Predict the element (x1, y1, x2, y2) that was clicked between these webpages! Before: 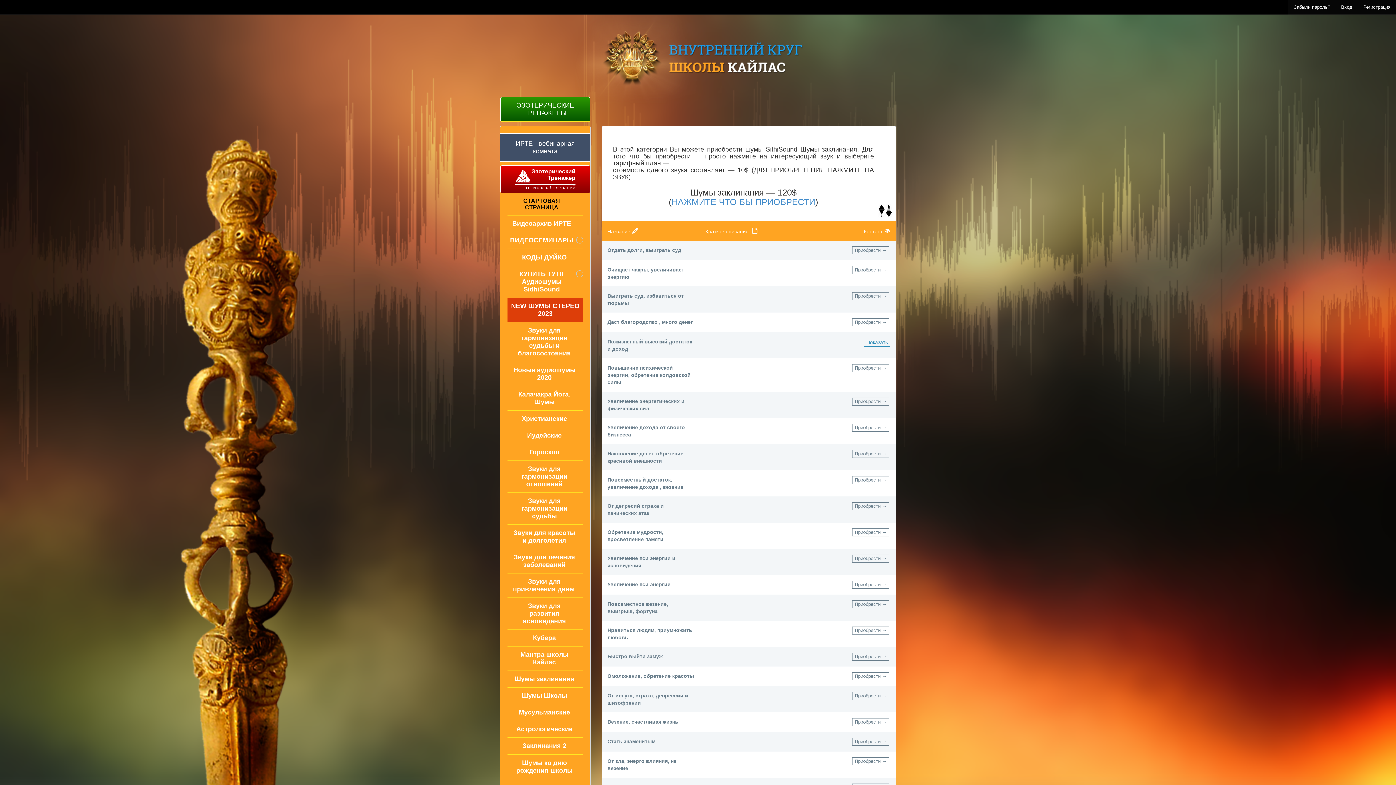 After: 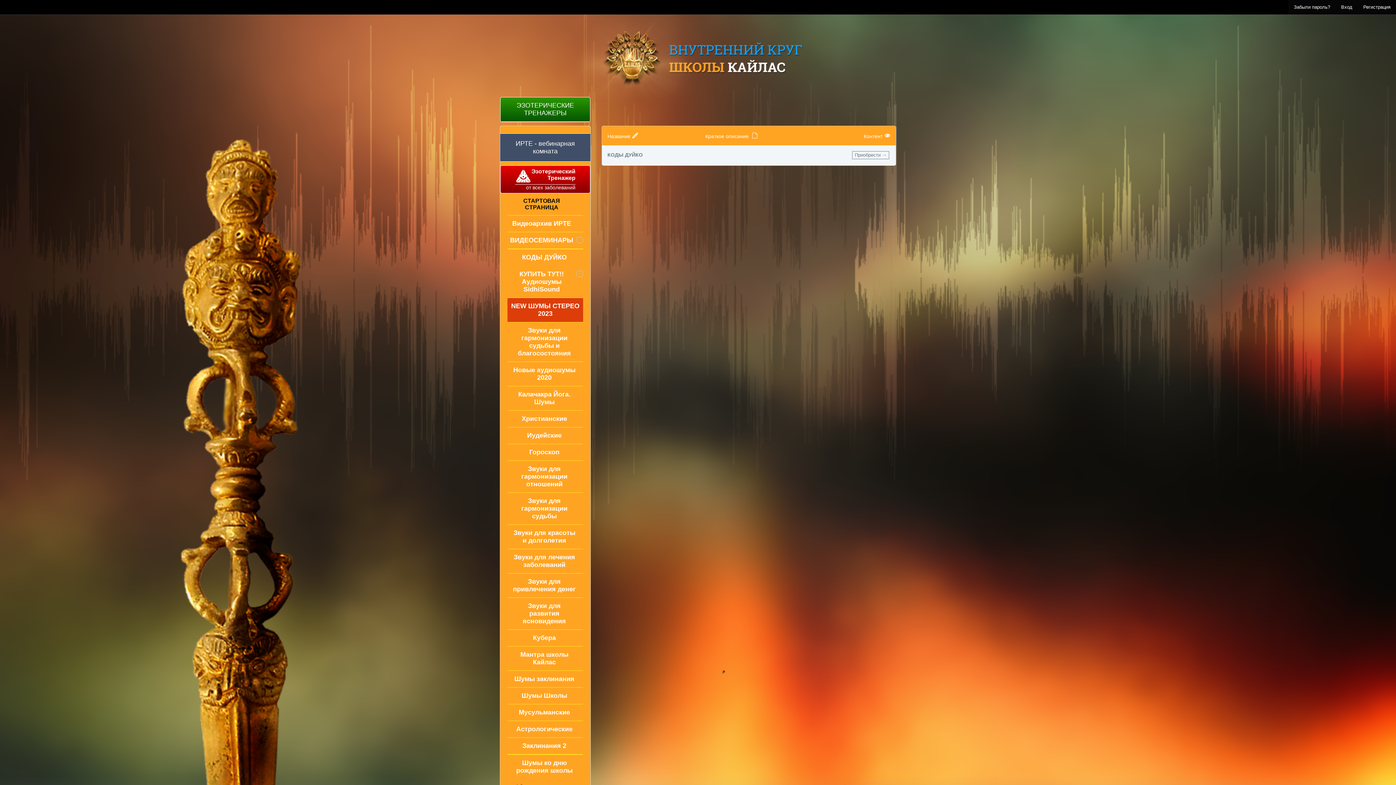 Action: label: КОДЫ ДУЙКО bbox: (507, 249, 583, 265)